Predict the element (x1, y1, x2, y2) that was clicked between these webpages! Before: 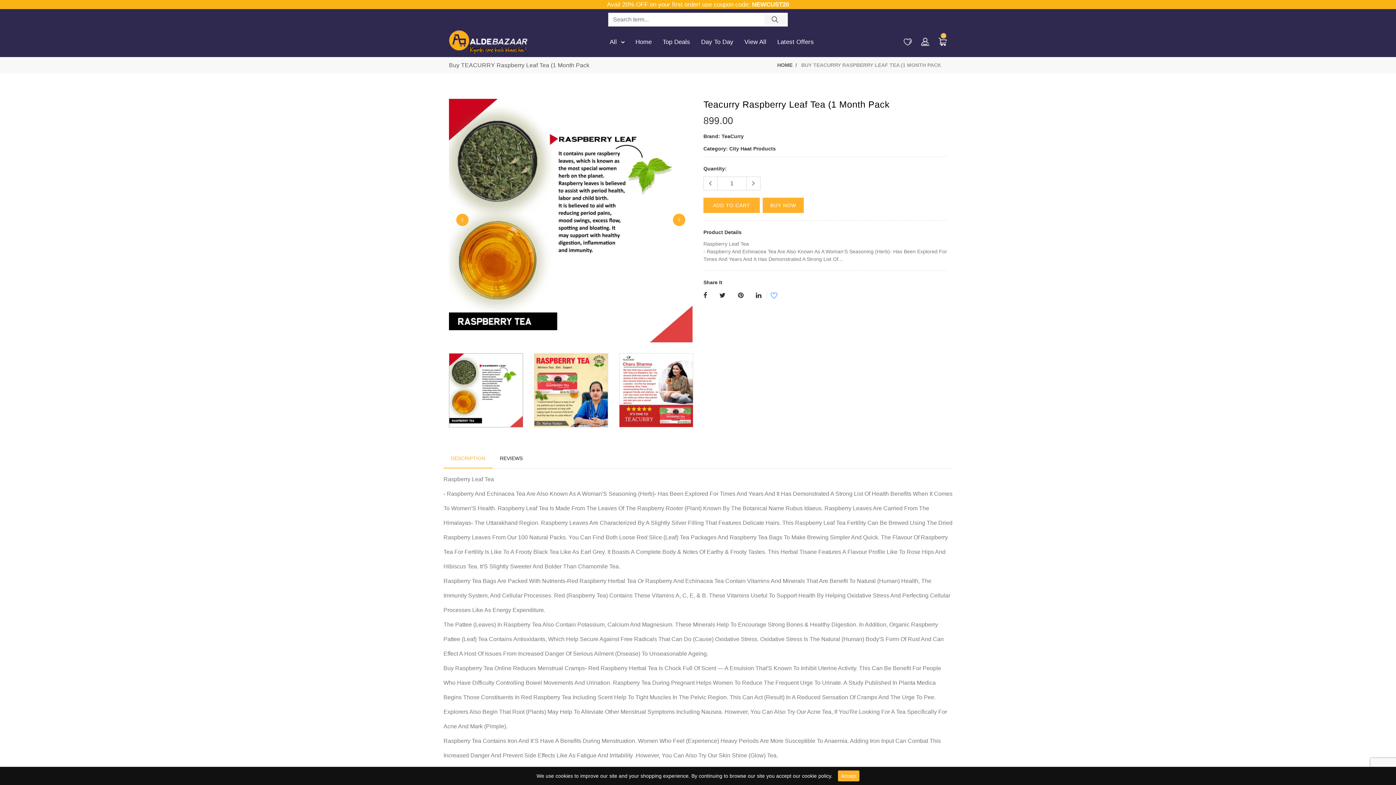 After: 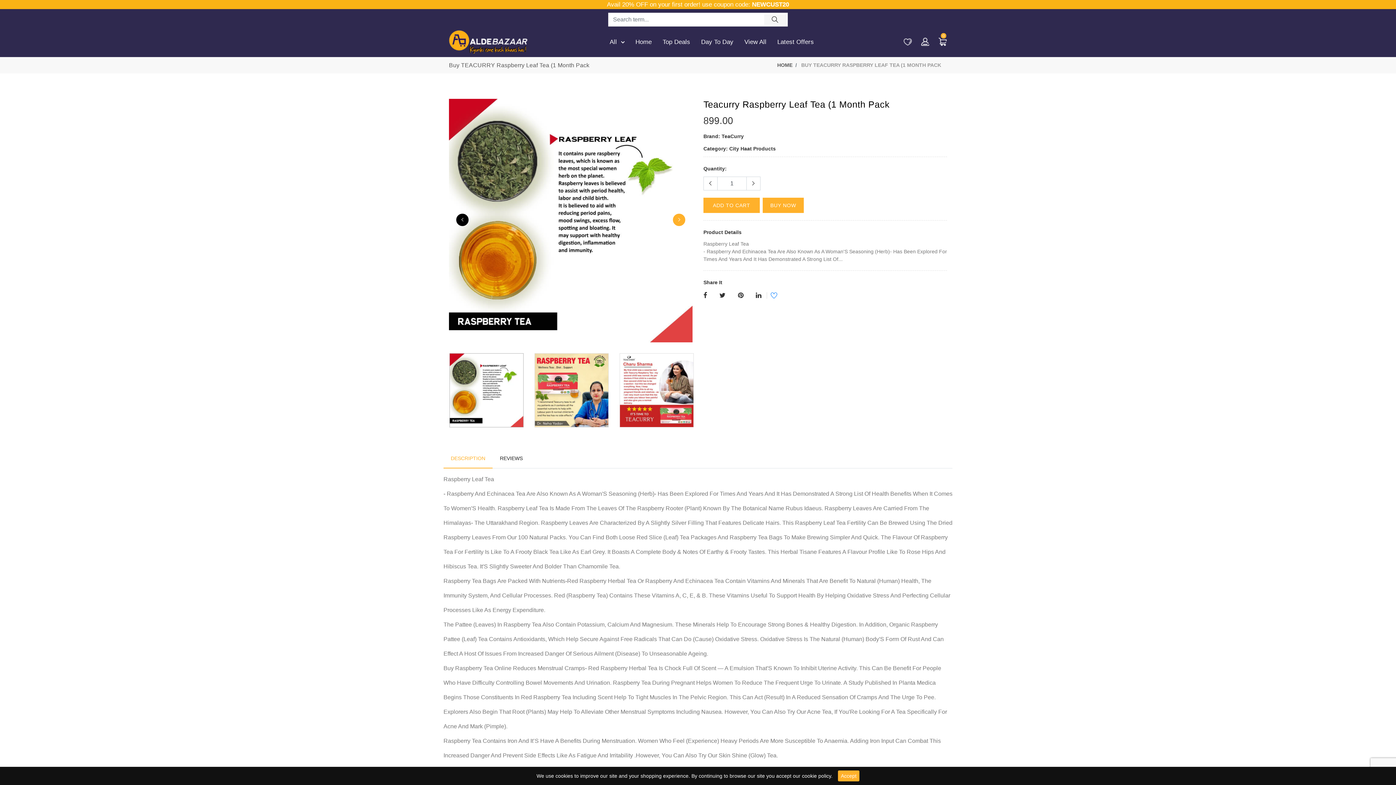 Action: label: Previous bbox: (456, 213, 468, 226)